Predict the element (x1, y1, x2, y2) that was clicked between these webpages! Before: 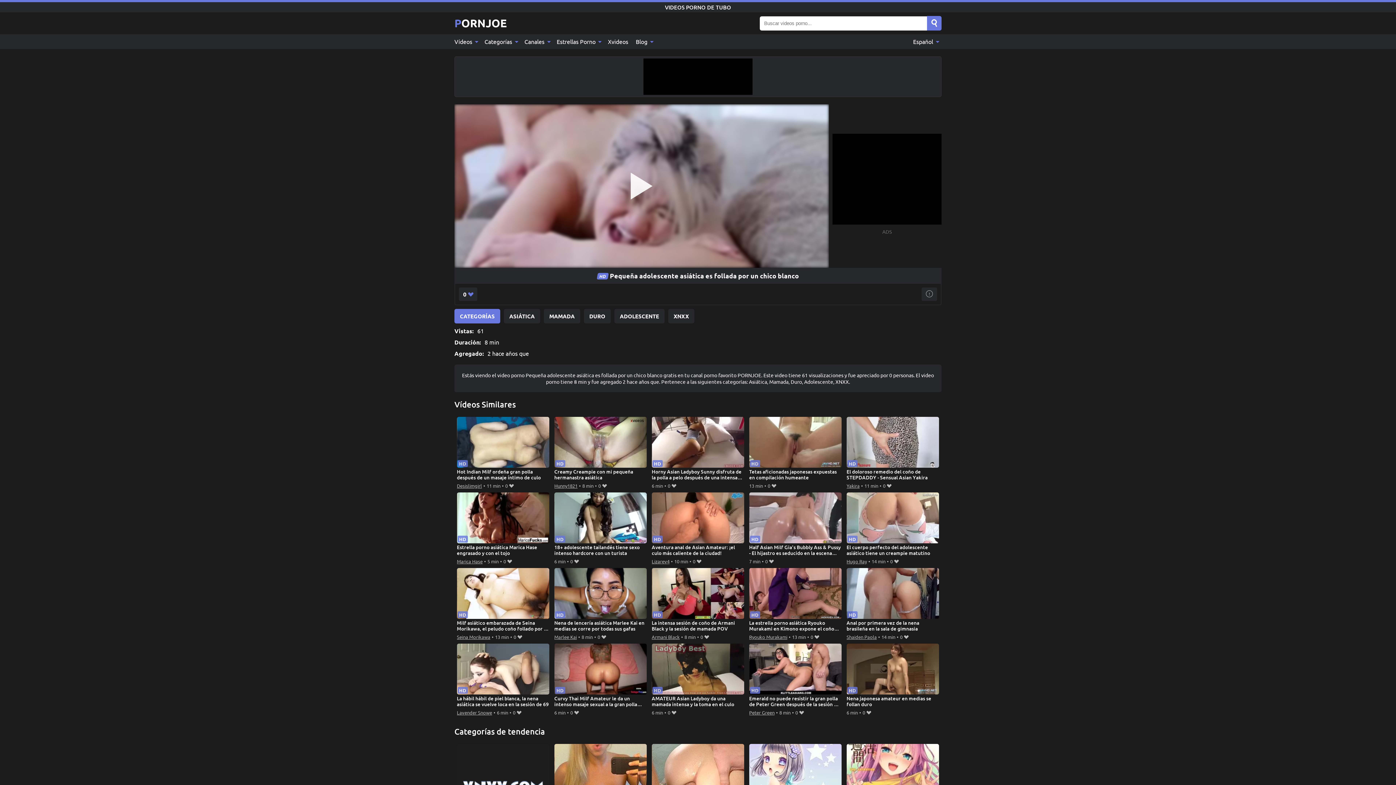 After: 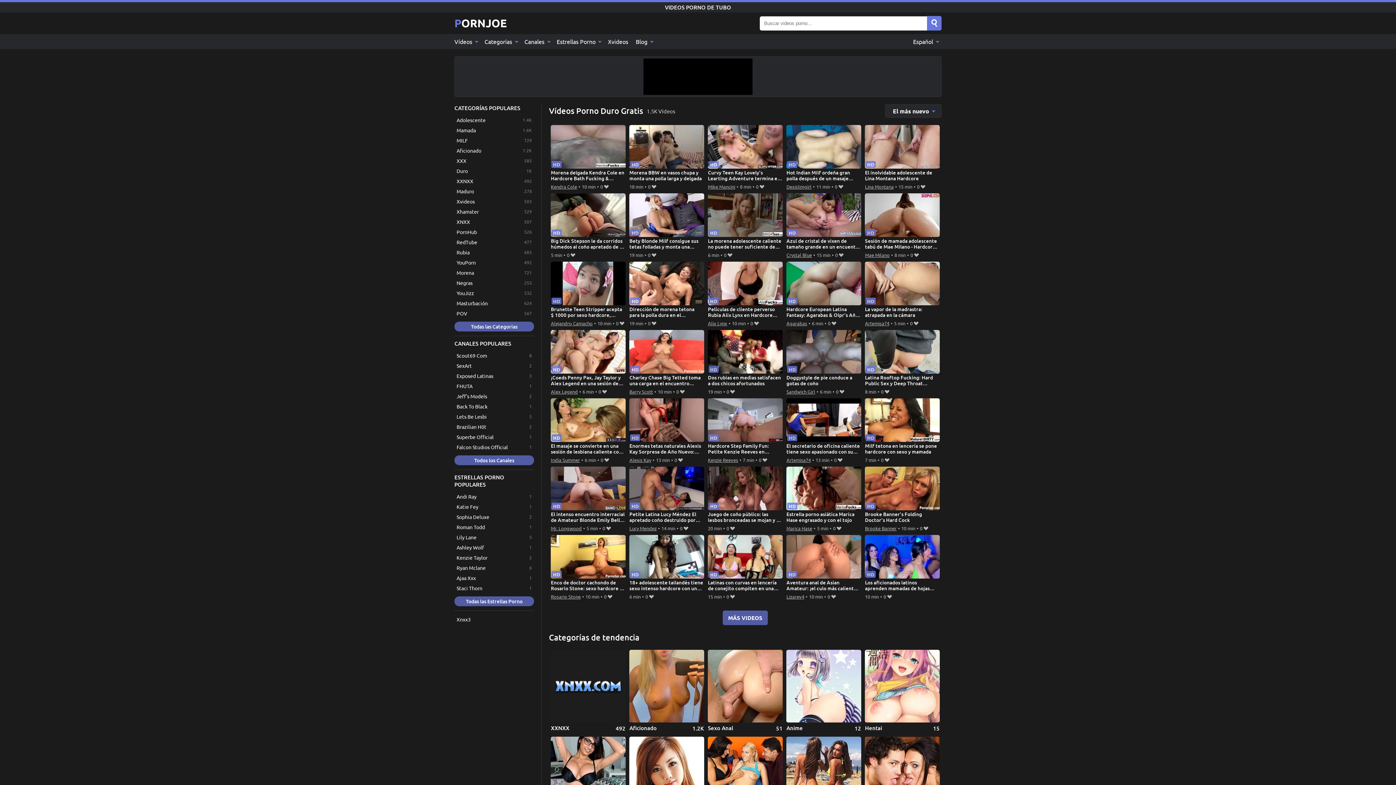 Action: label: DURO bbox: (584, 309, 610, 323)